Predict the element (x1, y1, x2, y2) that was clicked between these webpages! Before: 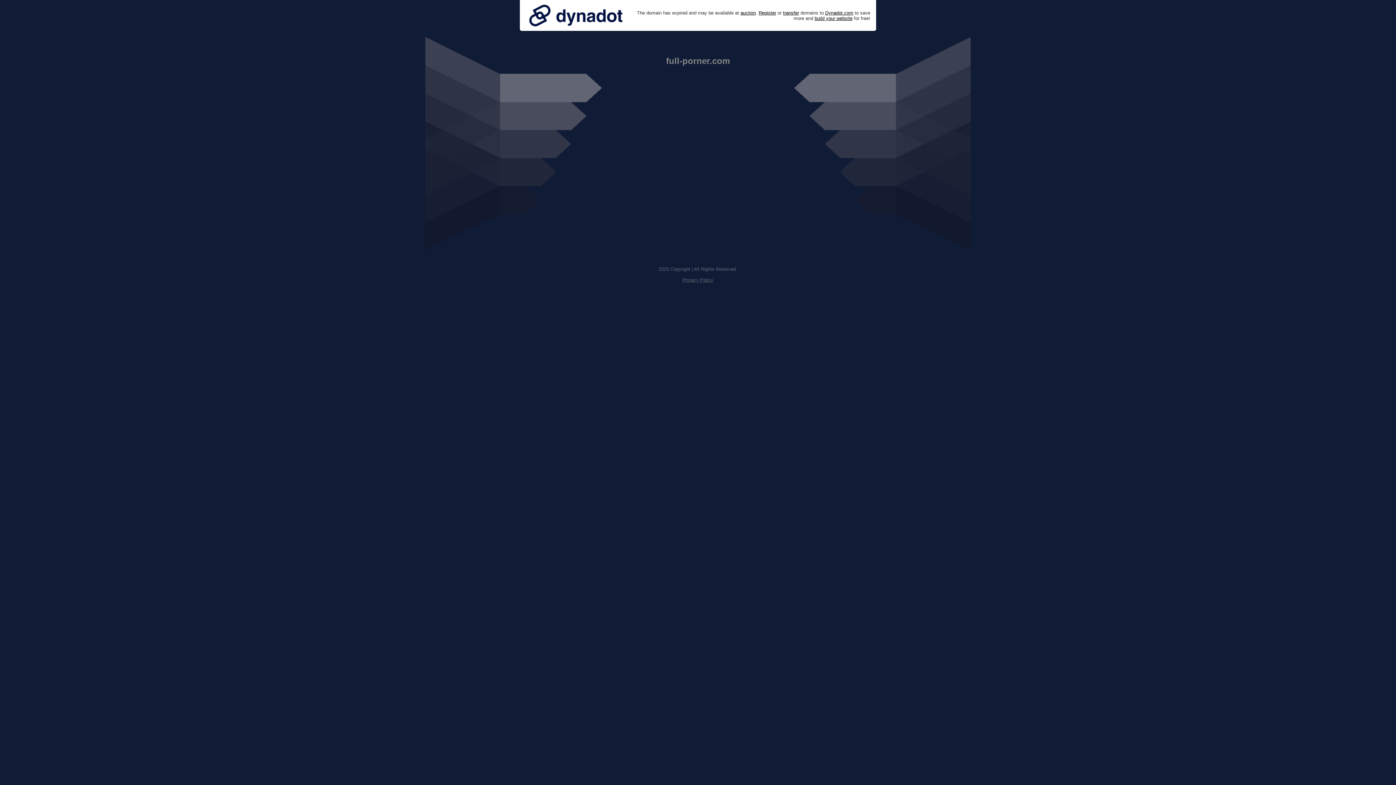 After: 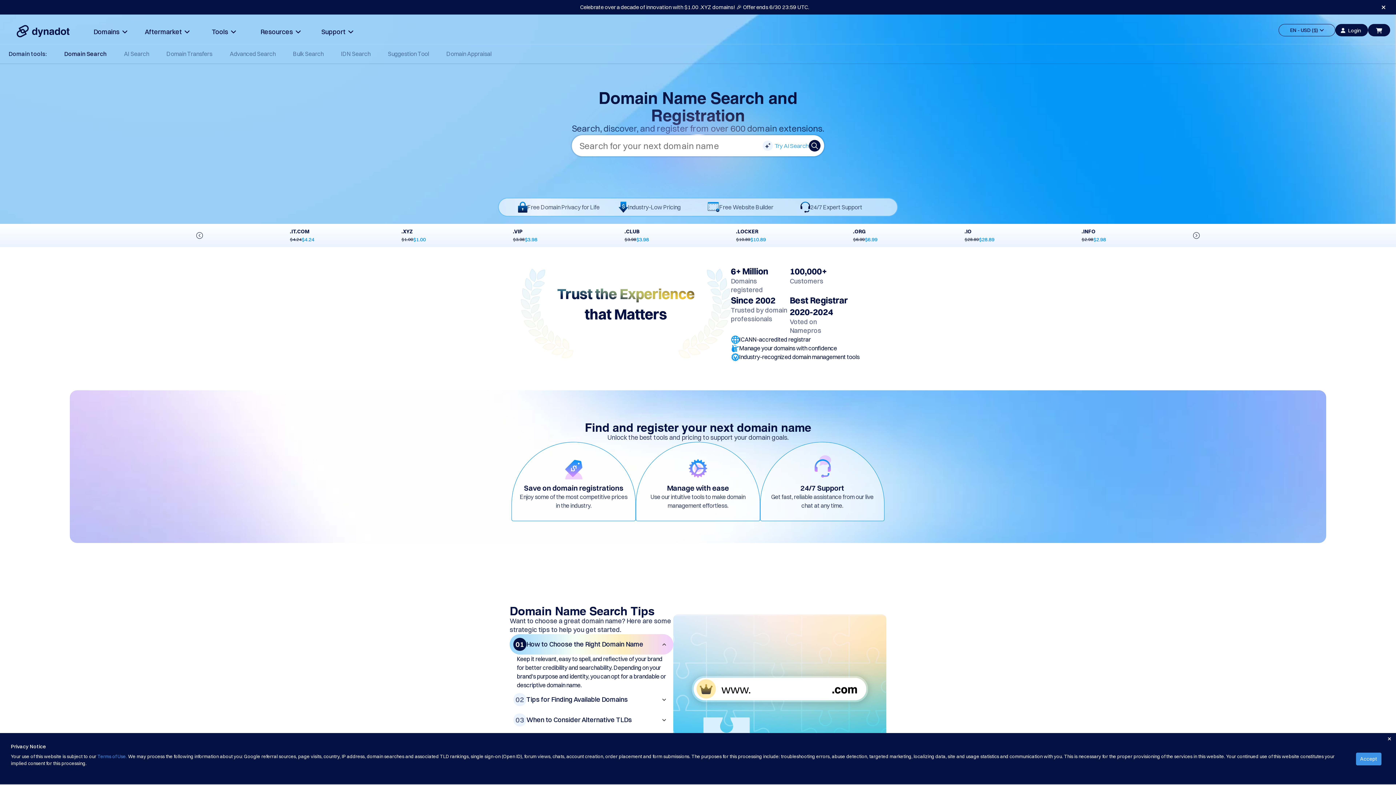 Action: label: Register bbox: (758, 10, 776, 15)